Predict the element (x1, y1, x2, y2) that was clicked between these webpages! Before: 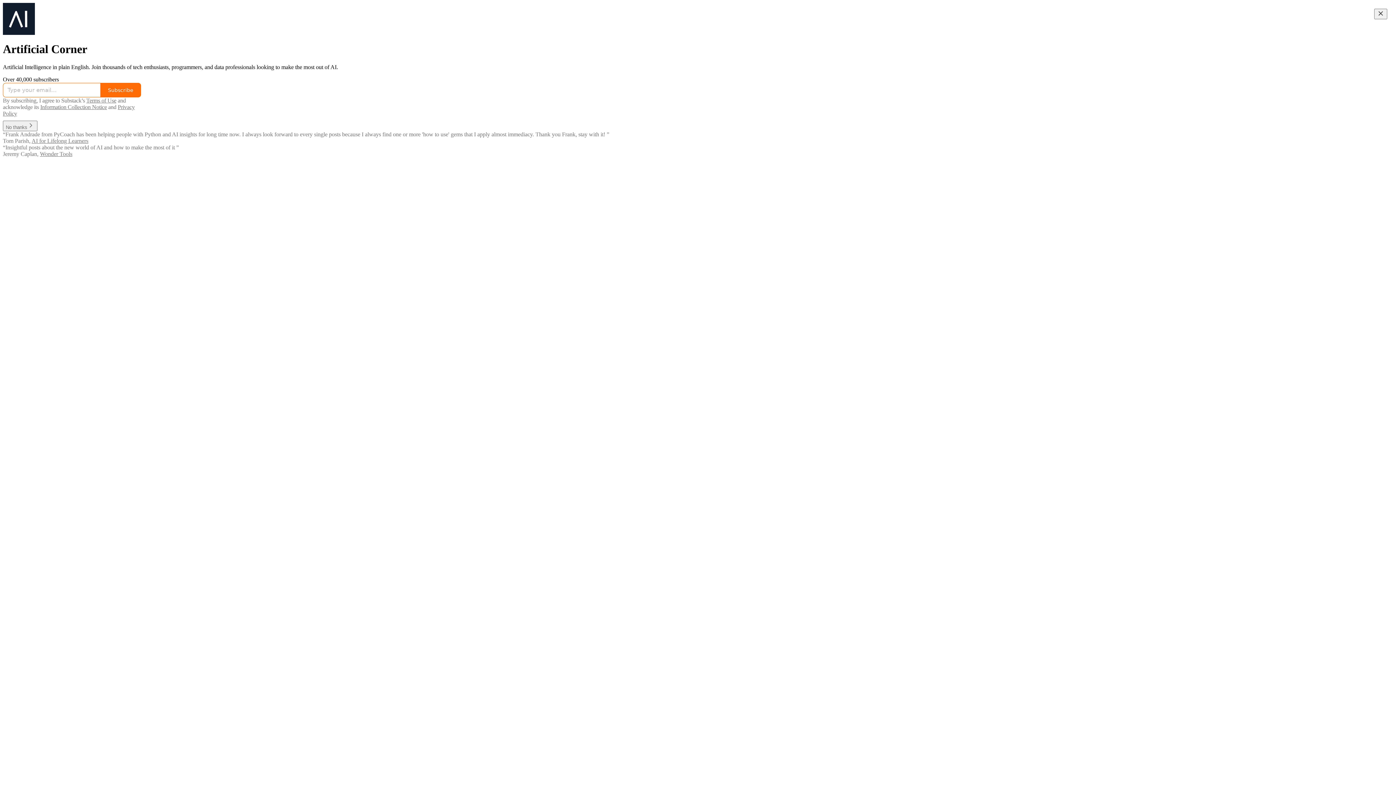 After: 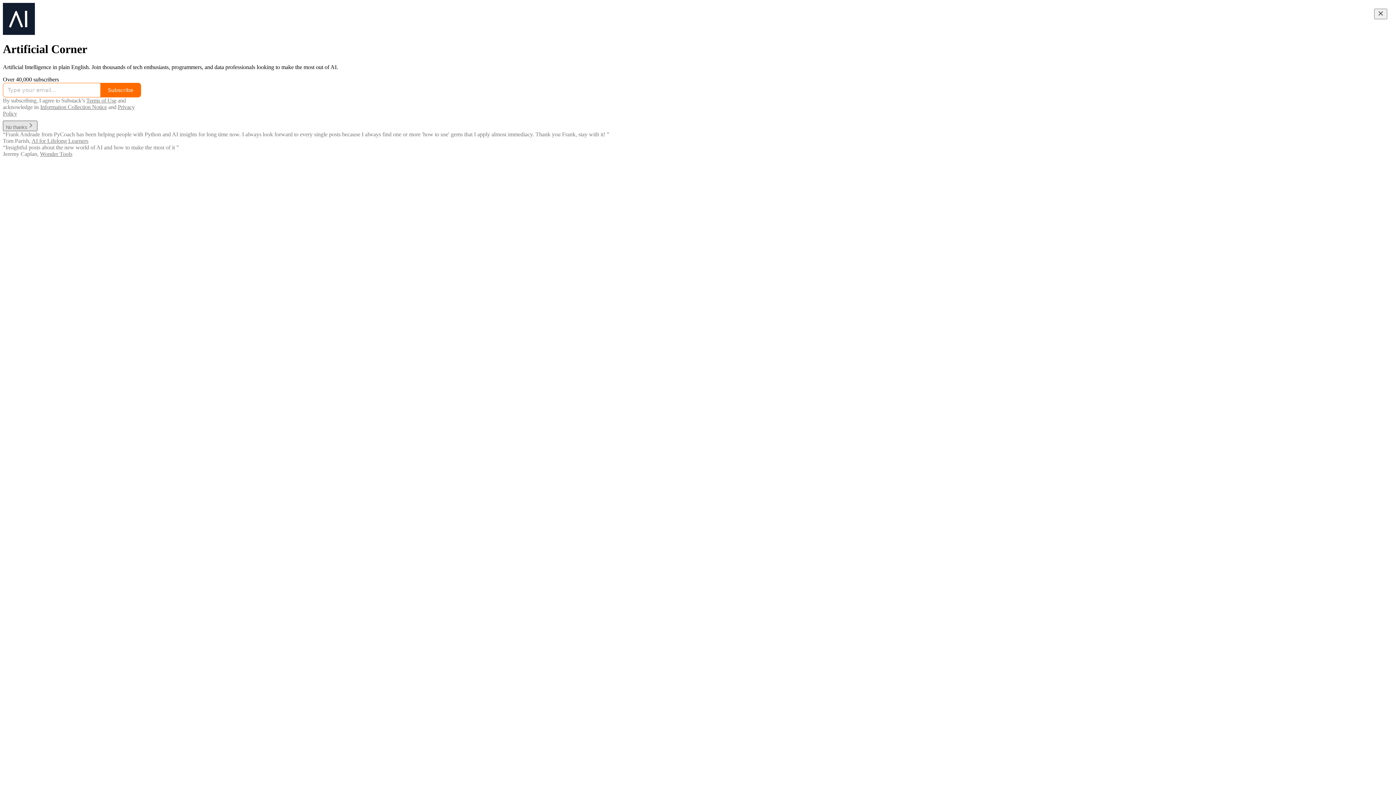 Action: bbox: (2, 123, 37, 130) label: No thanks